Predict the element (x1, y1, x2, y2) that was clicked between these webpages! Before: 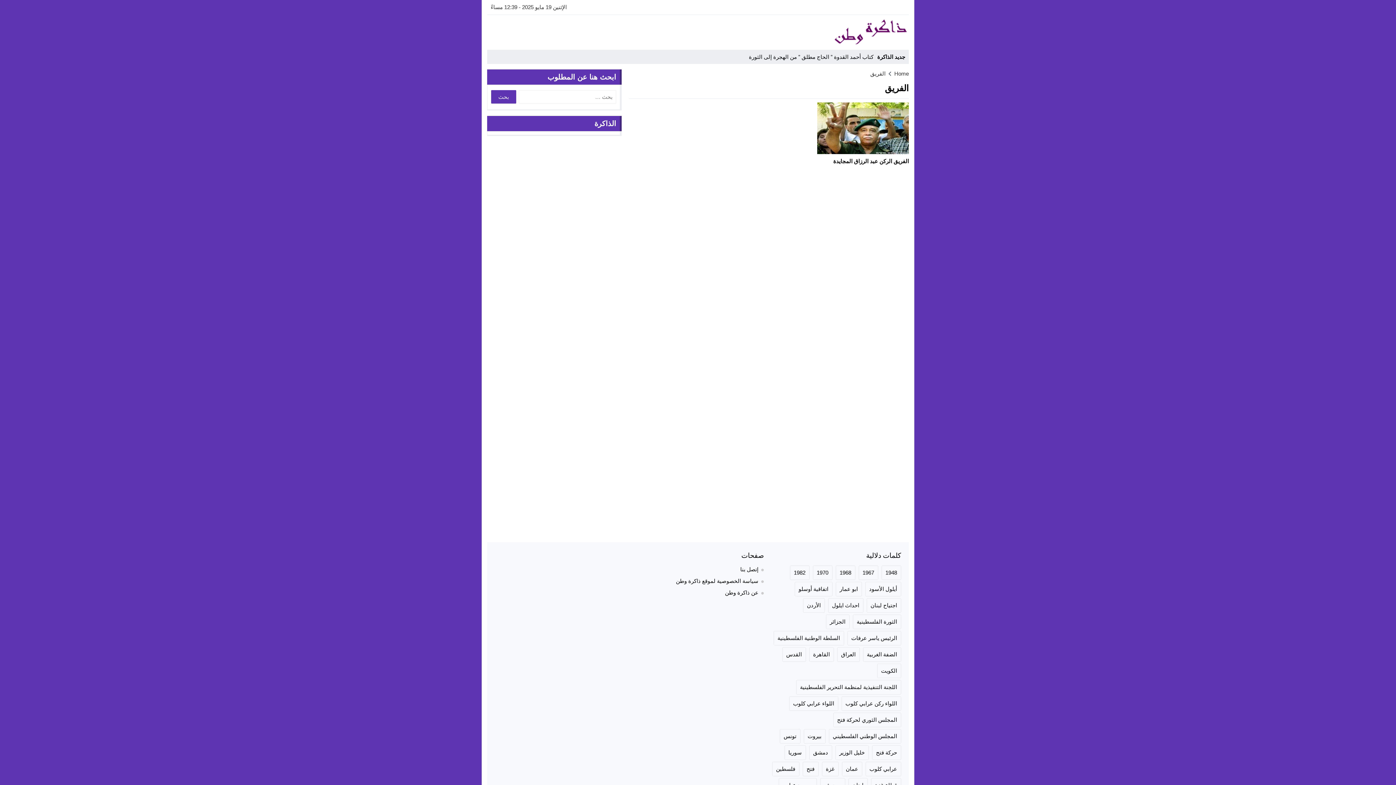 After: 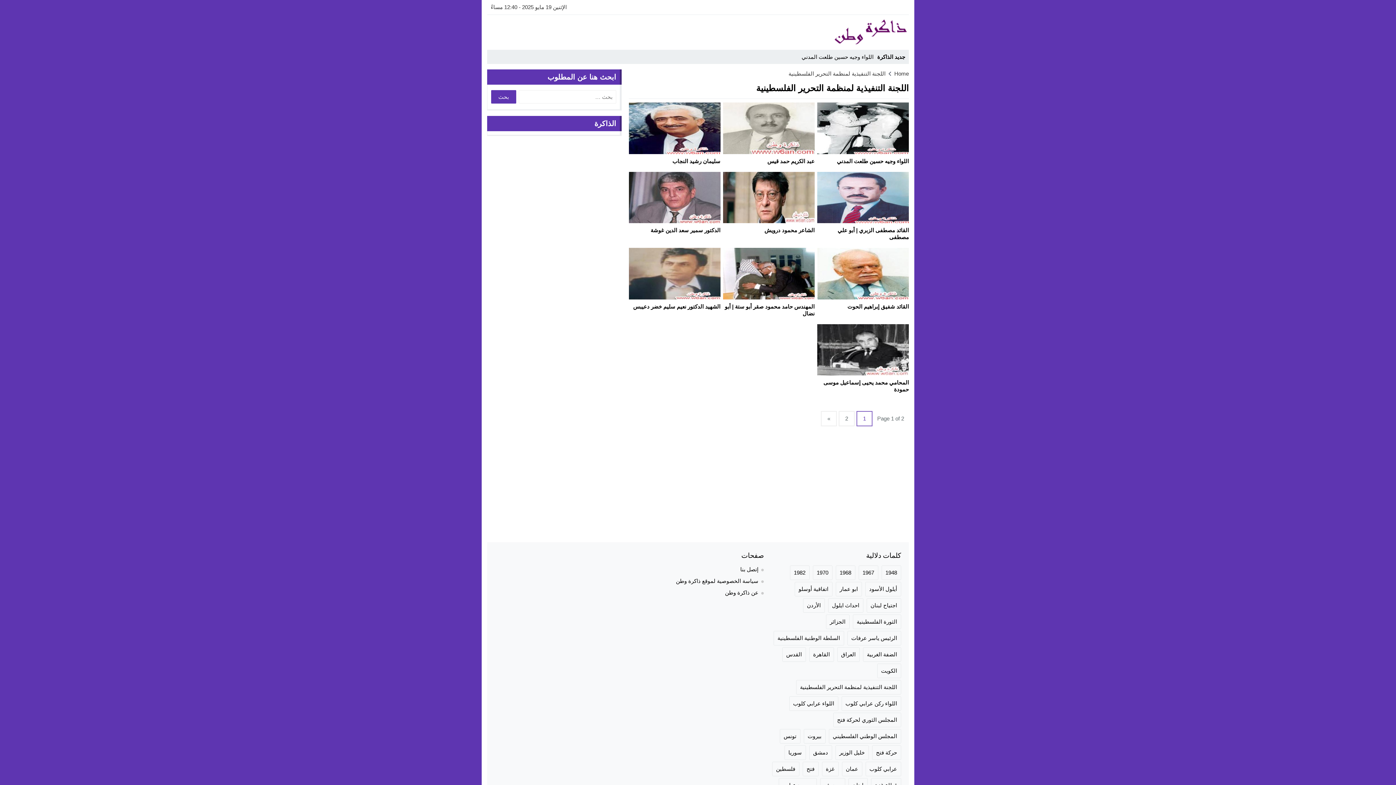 Action: bbox: (796, 680, 901, 694) label: اللجنة التنفيذية لمنظمة التحرير الفلسطينية (20 عنصر)